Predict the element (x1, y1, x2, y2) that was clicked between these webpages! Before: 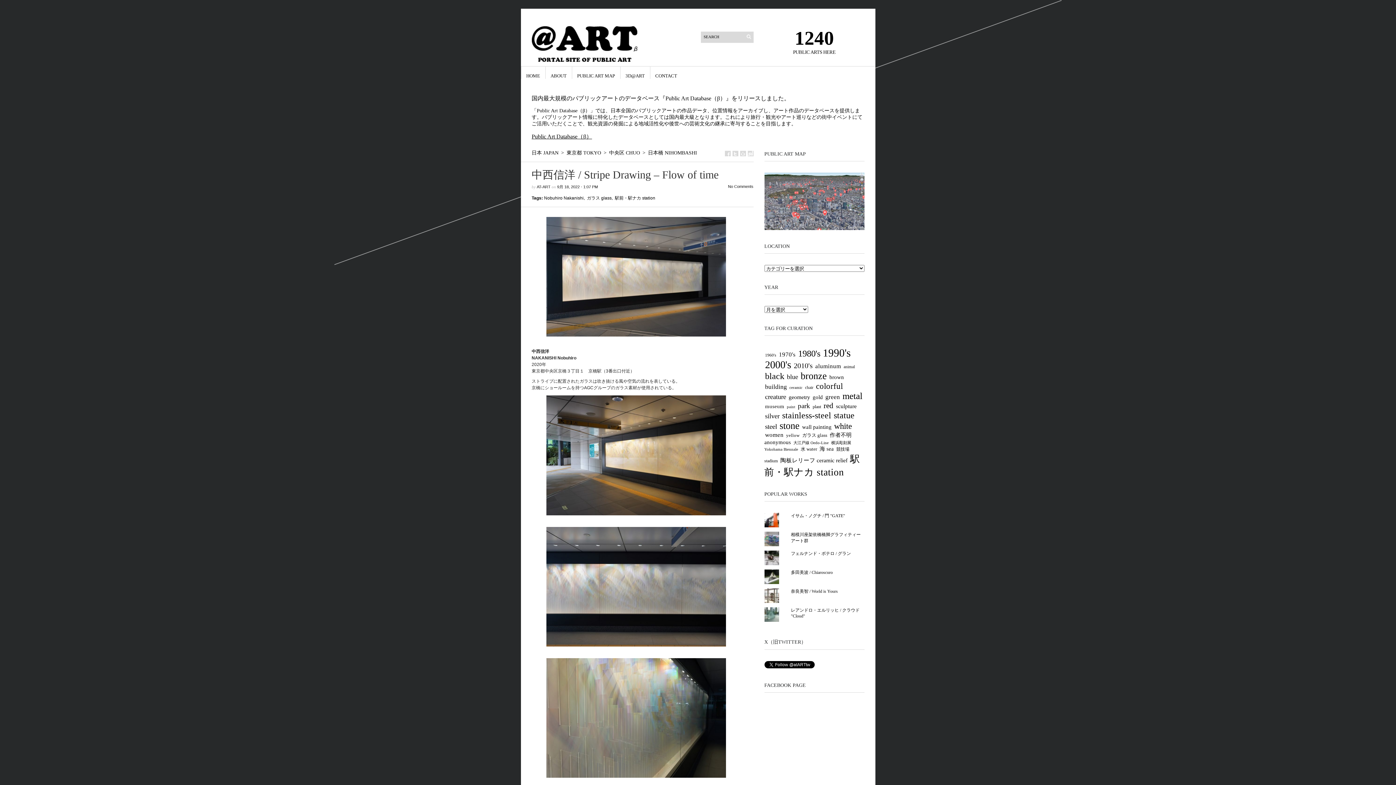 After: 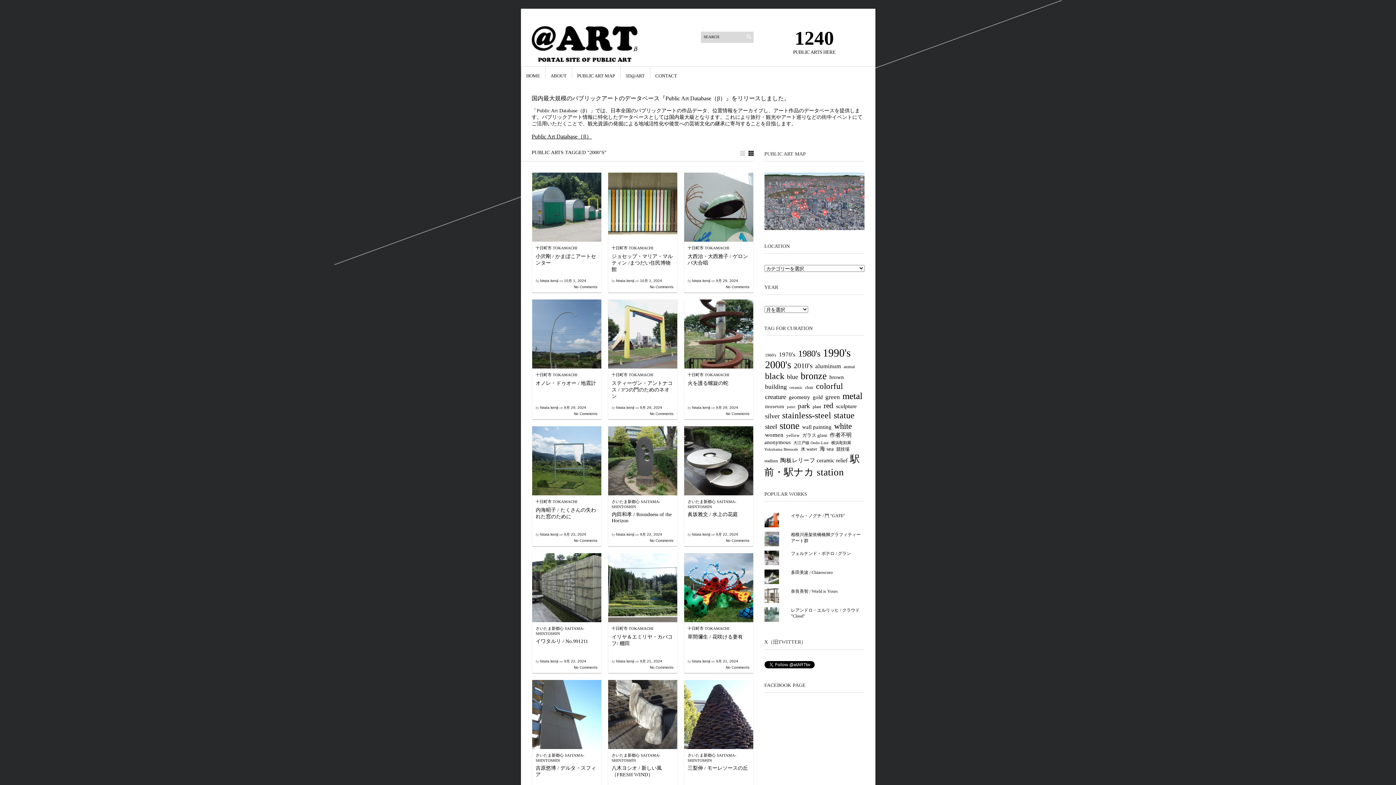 Action: bbox: (765, 359, 791, 370) label: 2000's (237個の項目)